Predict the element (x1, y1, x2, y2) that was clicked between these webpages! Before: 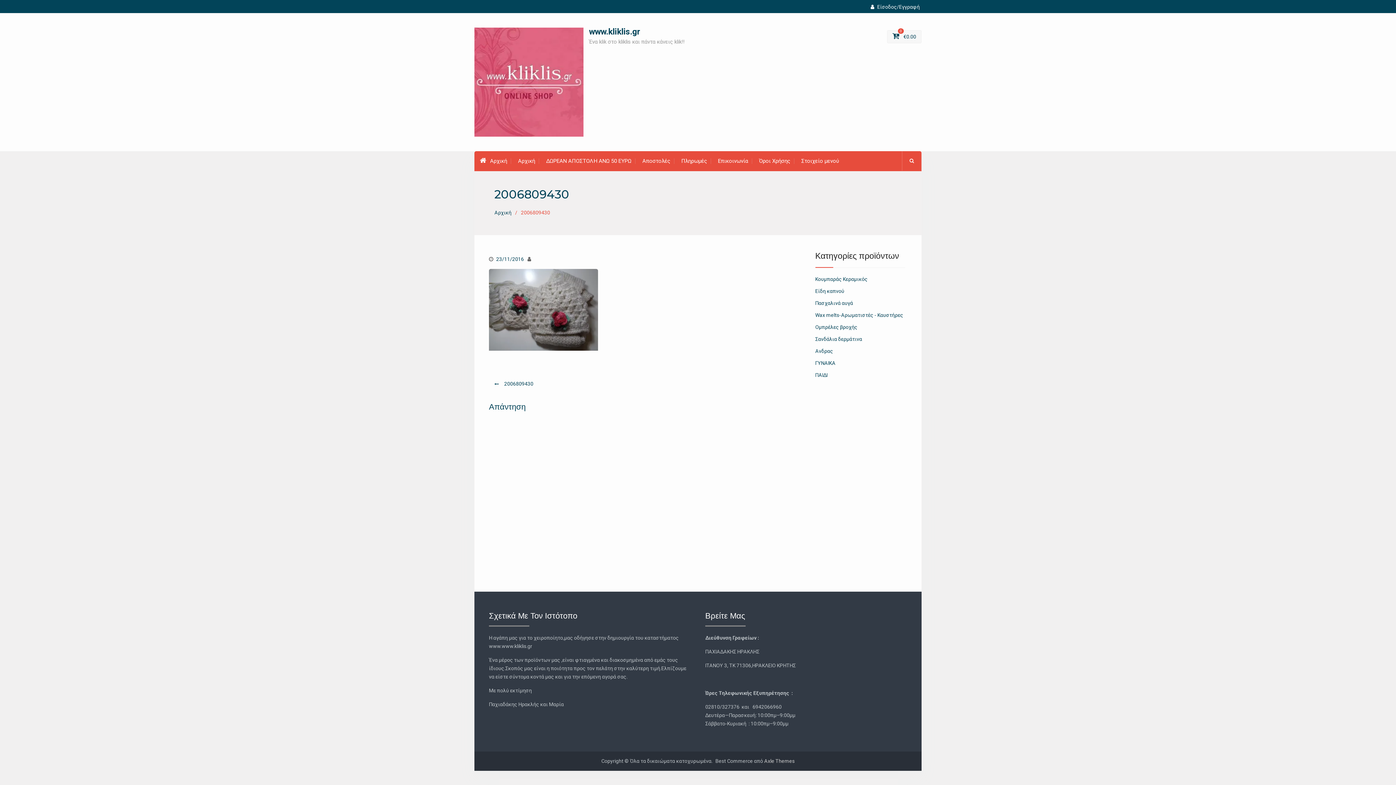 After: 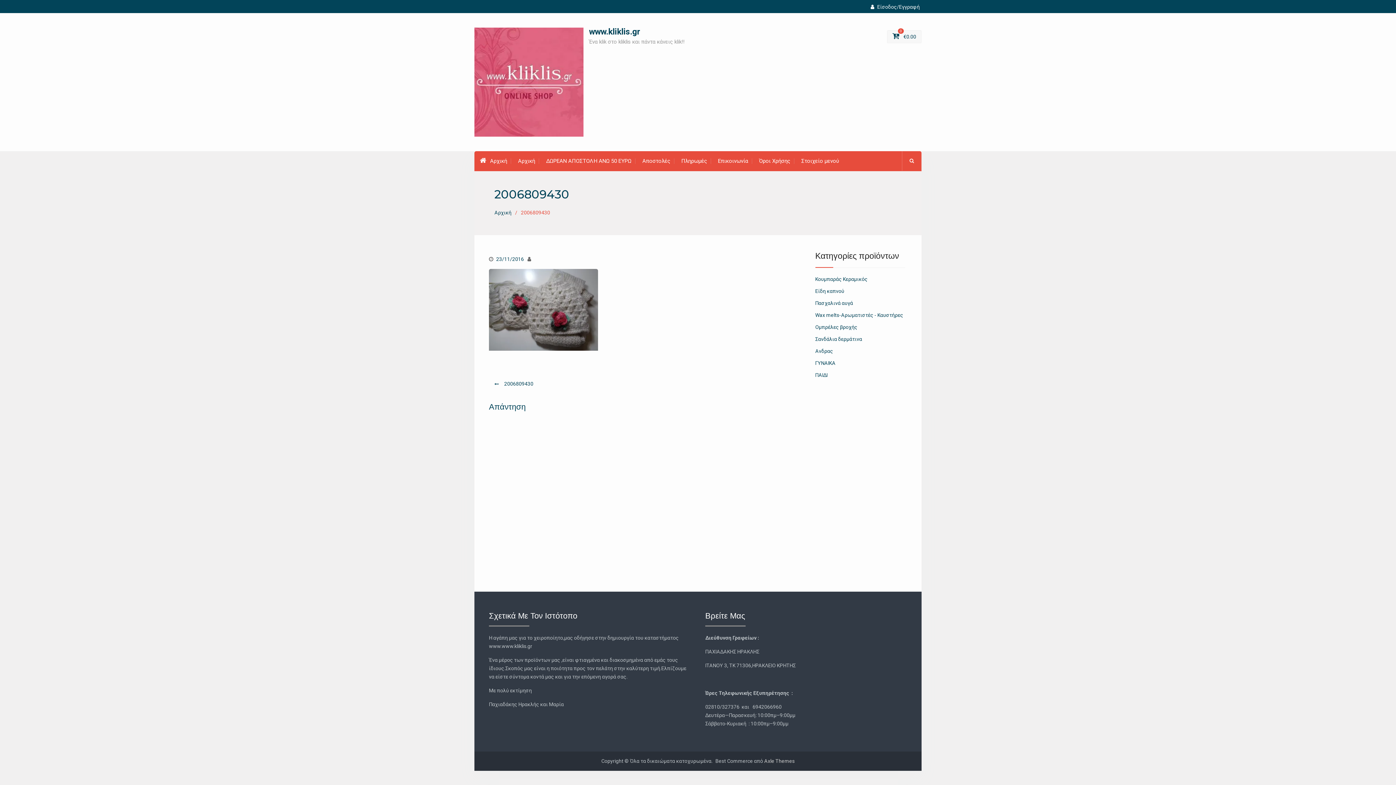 Action: label: 2006809430 bbox: (489, 376, 538, 392)